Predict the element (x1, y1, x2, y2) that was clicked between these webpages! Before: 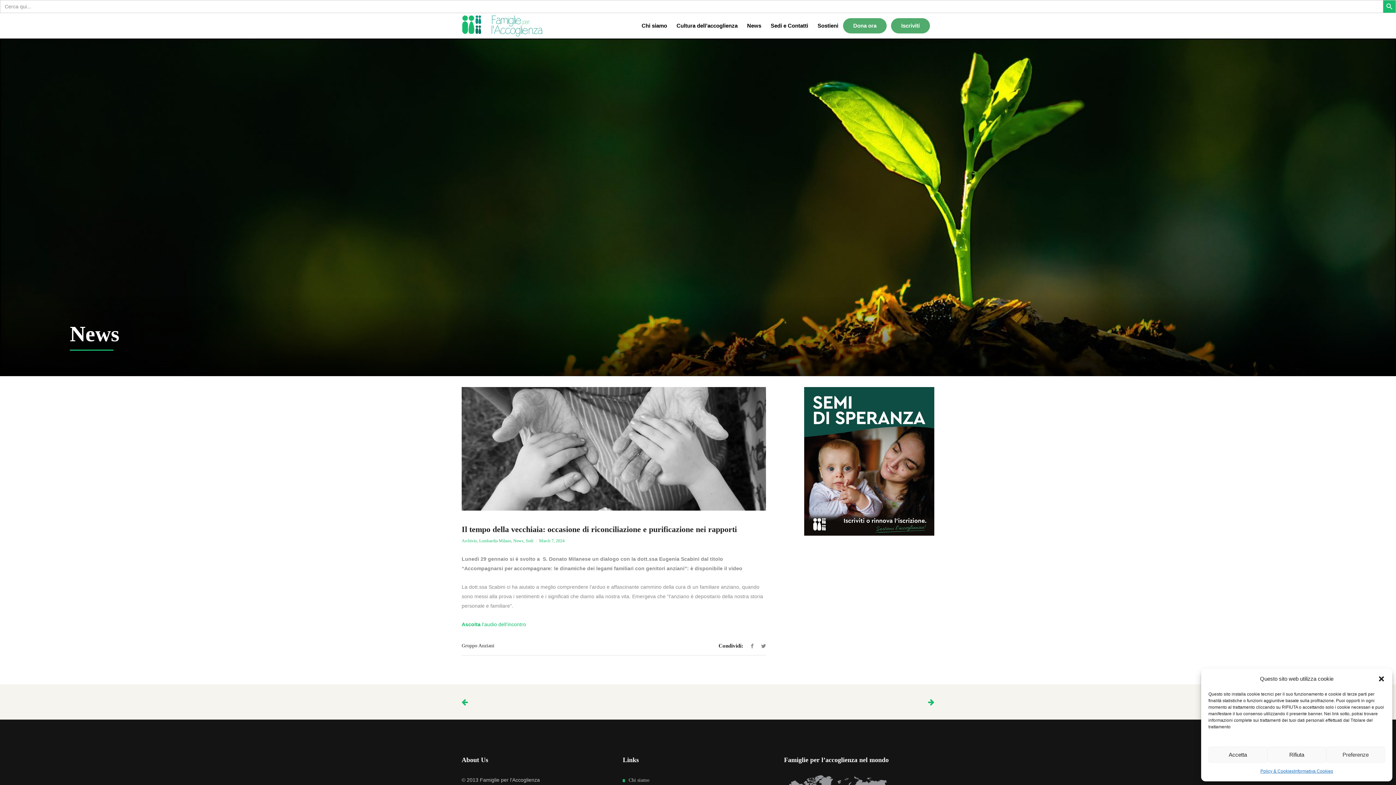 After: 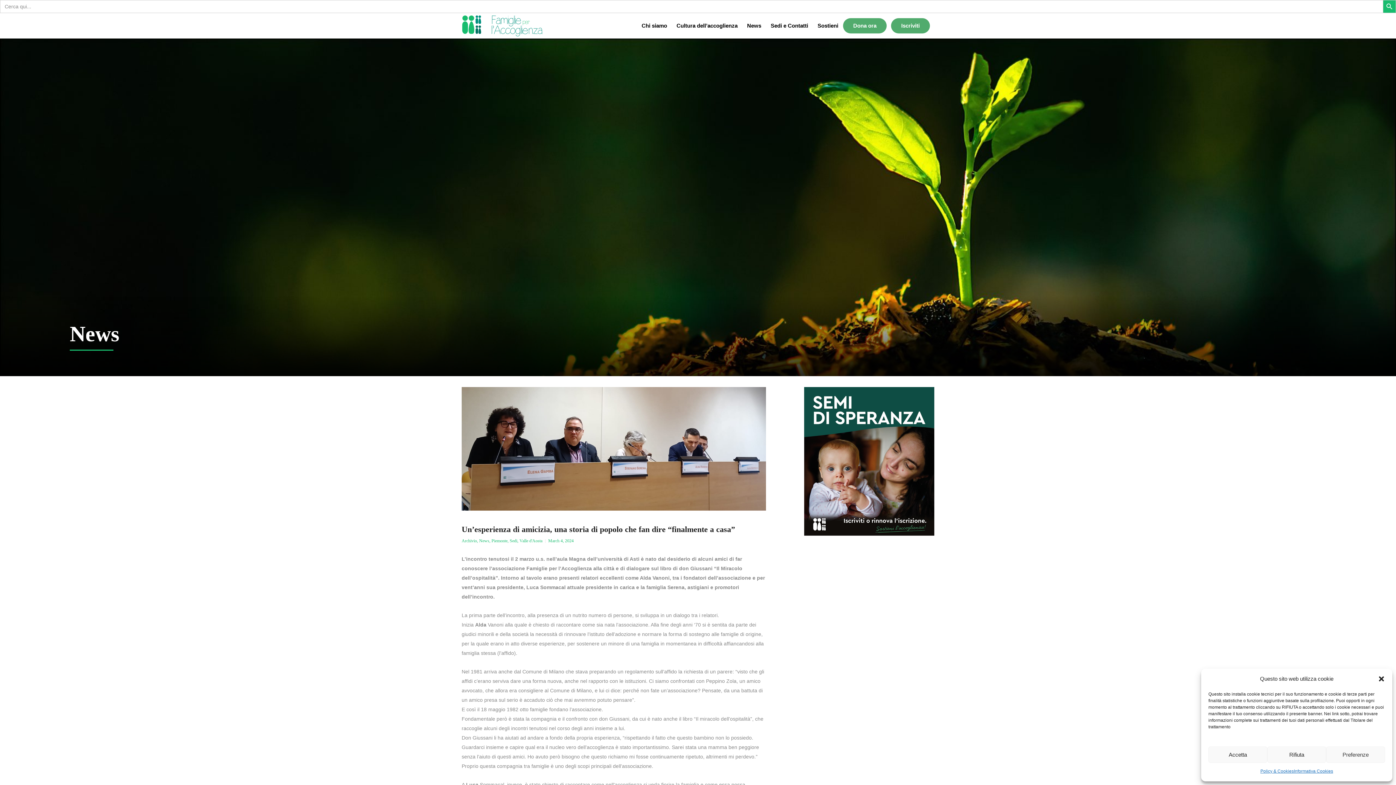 Action: bbox: (461, 698, 468, 706)